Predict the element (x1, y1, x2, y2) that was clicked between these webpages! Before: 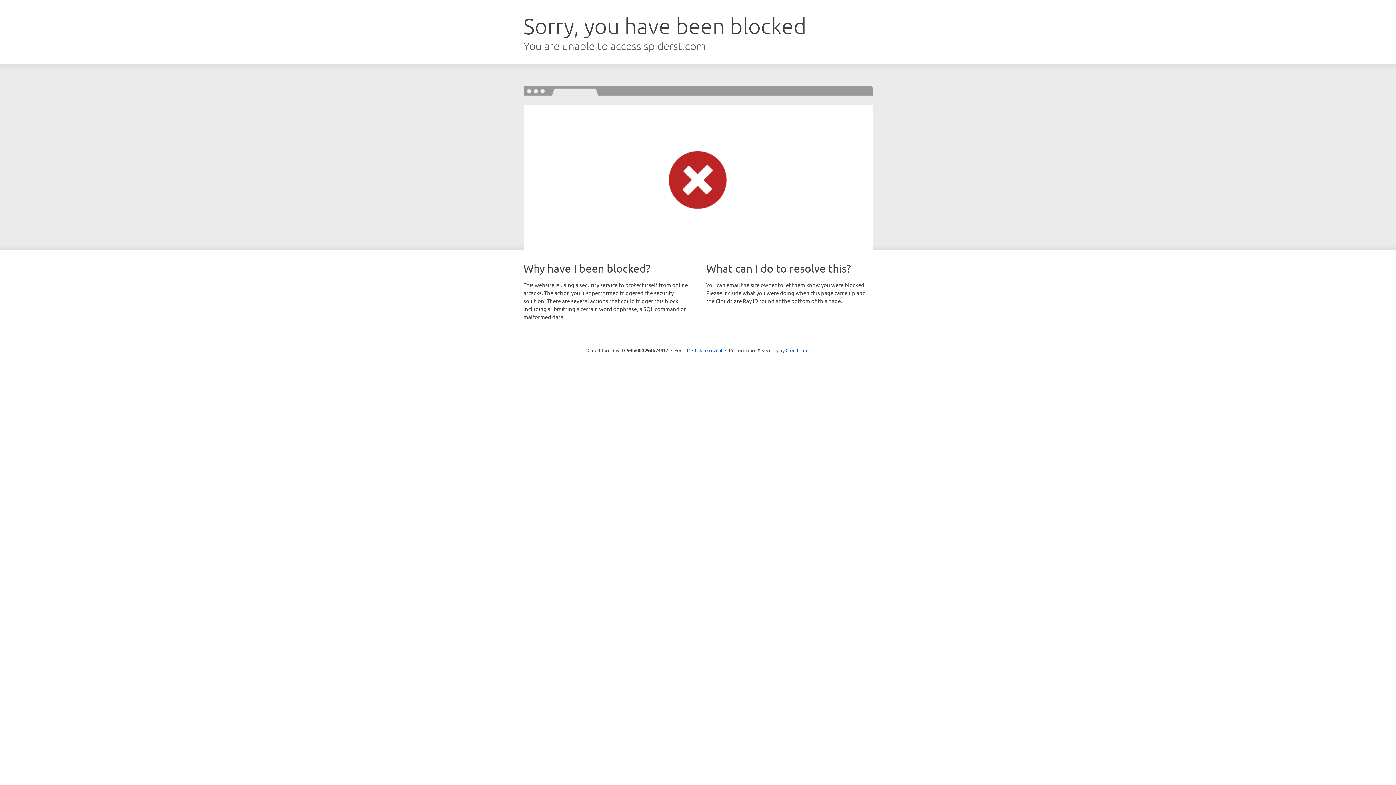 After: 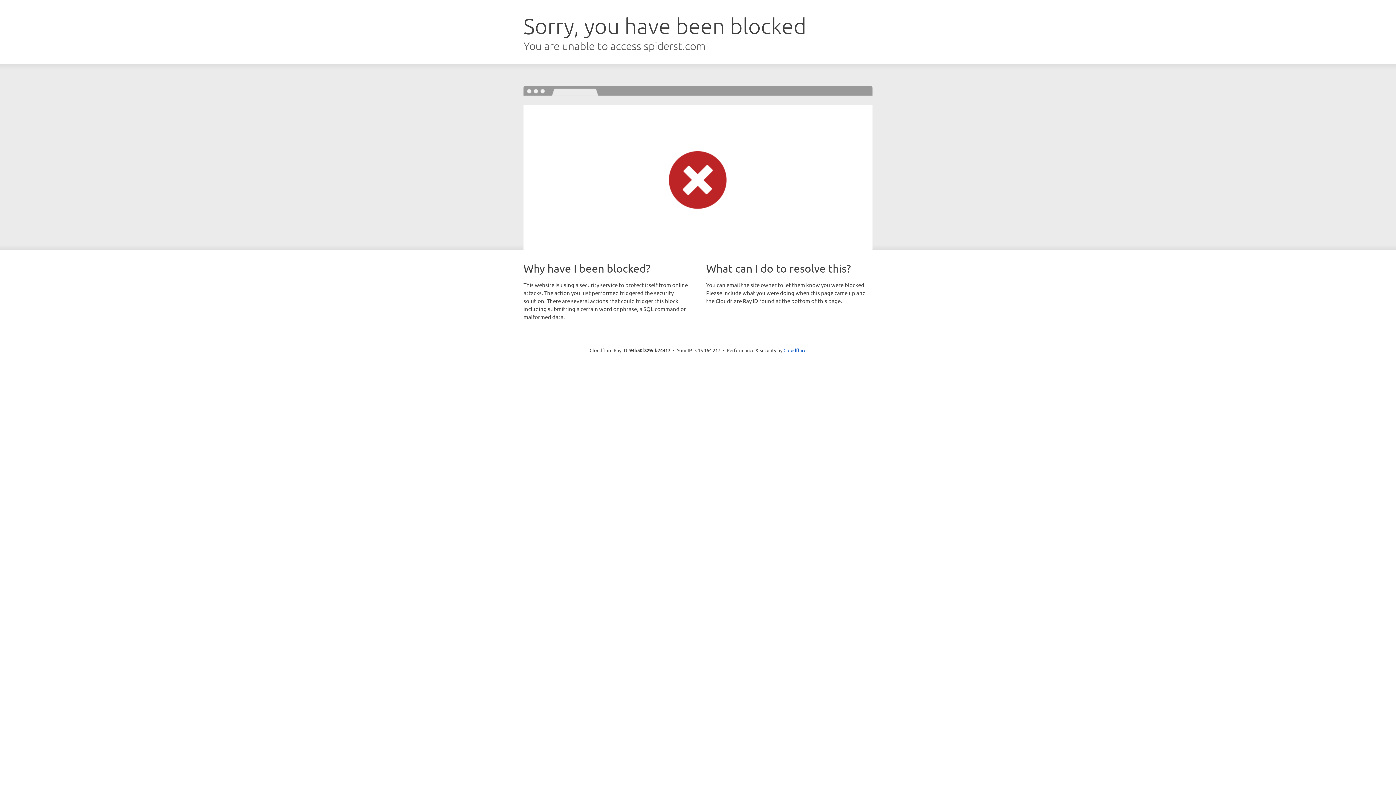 Action: bbox: (692, 346, 722, 353) label: Click to reveal